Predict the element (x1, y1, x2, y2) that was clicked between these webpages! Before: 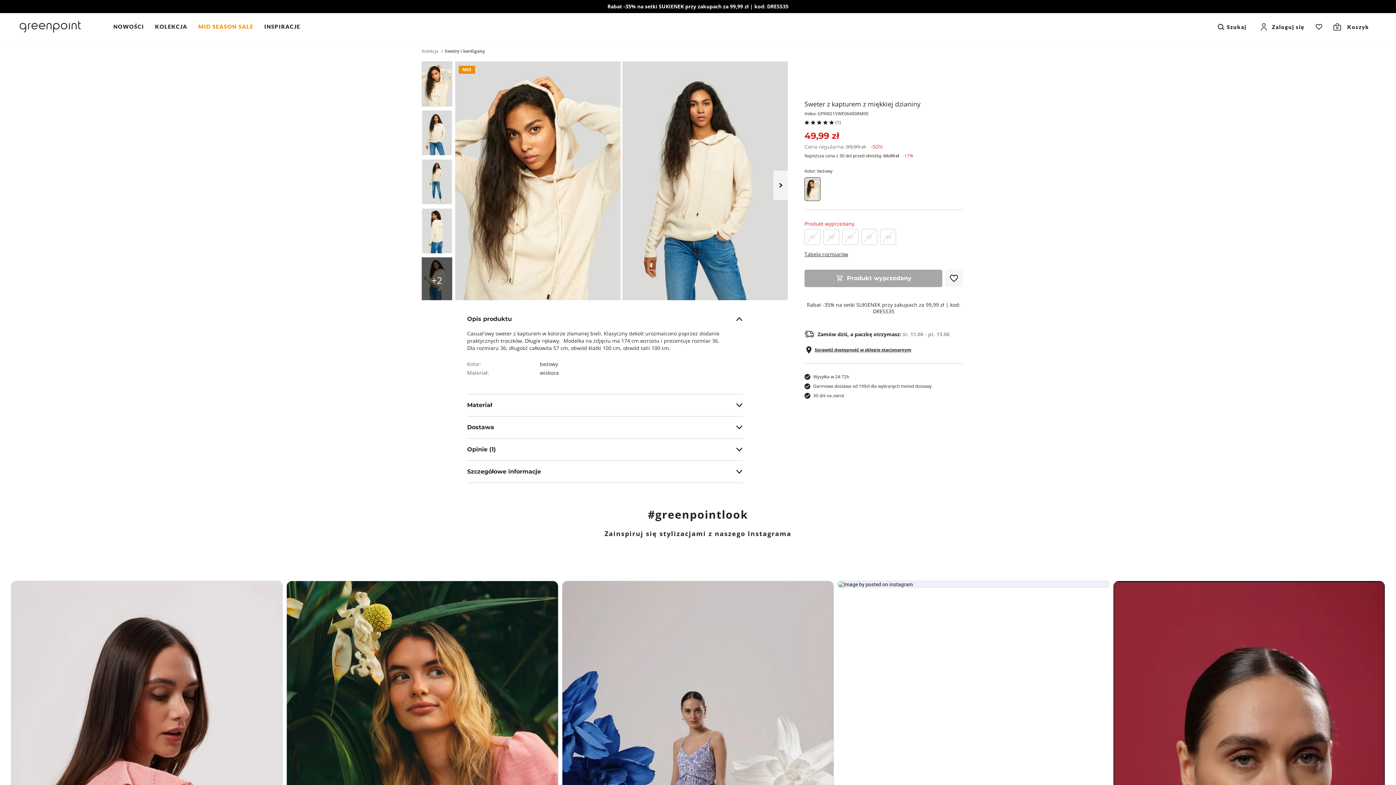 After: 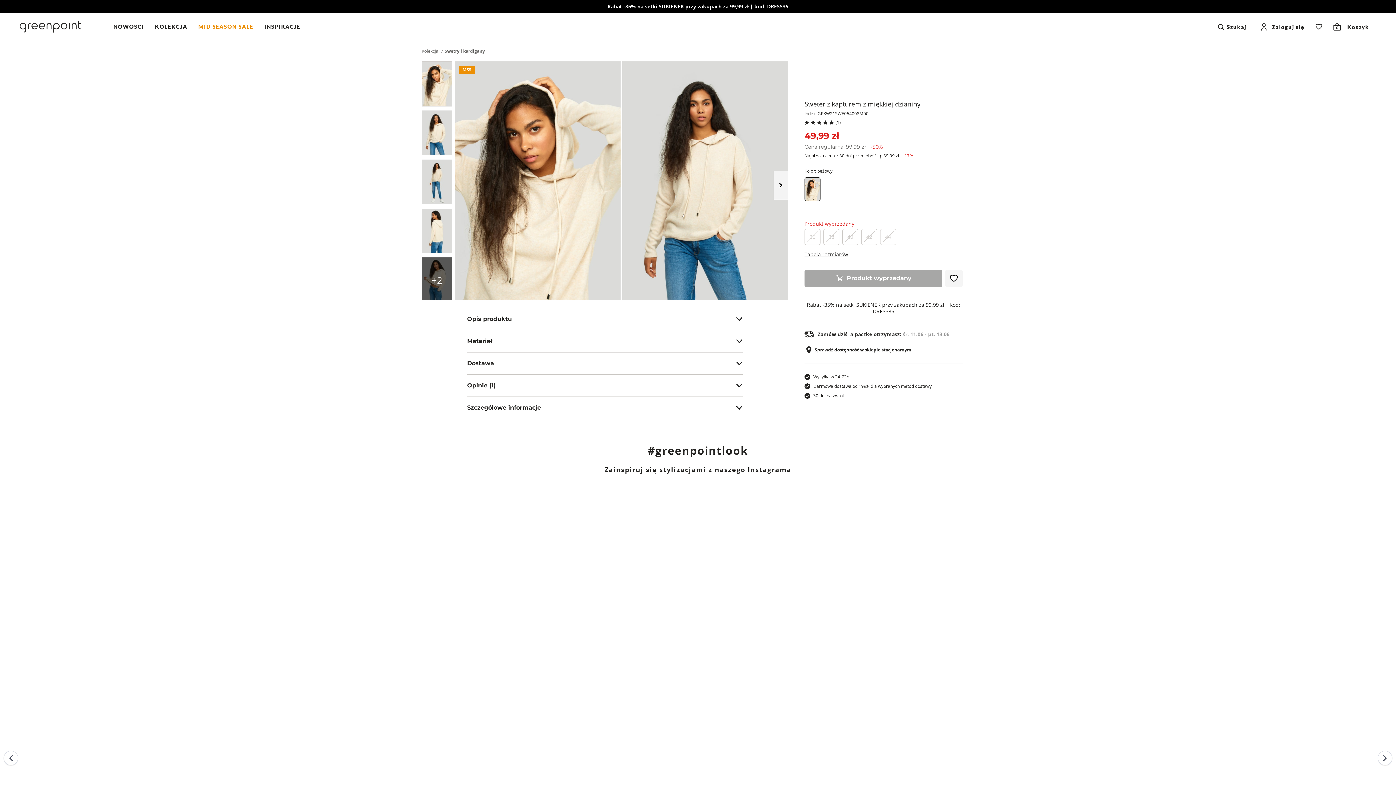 Action: bbox: (467, 308, 742, 330) label: Opis produktu